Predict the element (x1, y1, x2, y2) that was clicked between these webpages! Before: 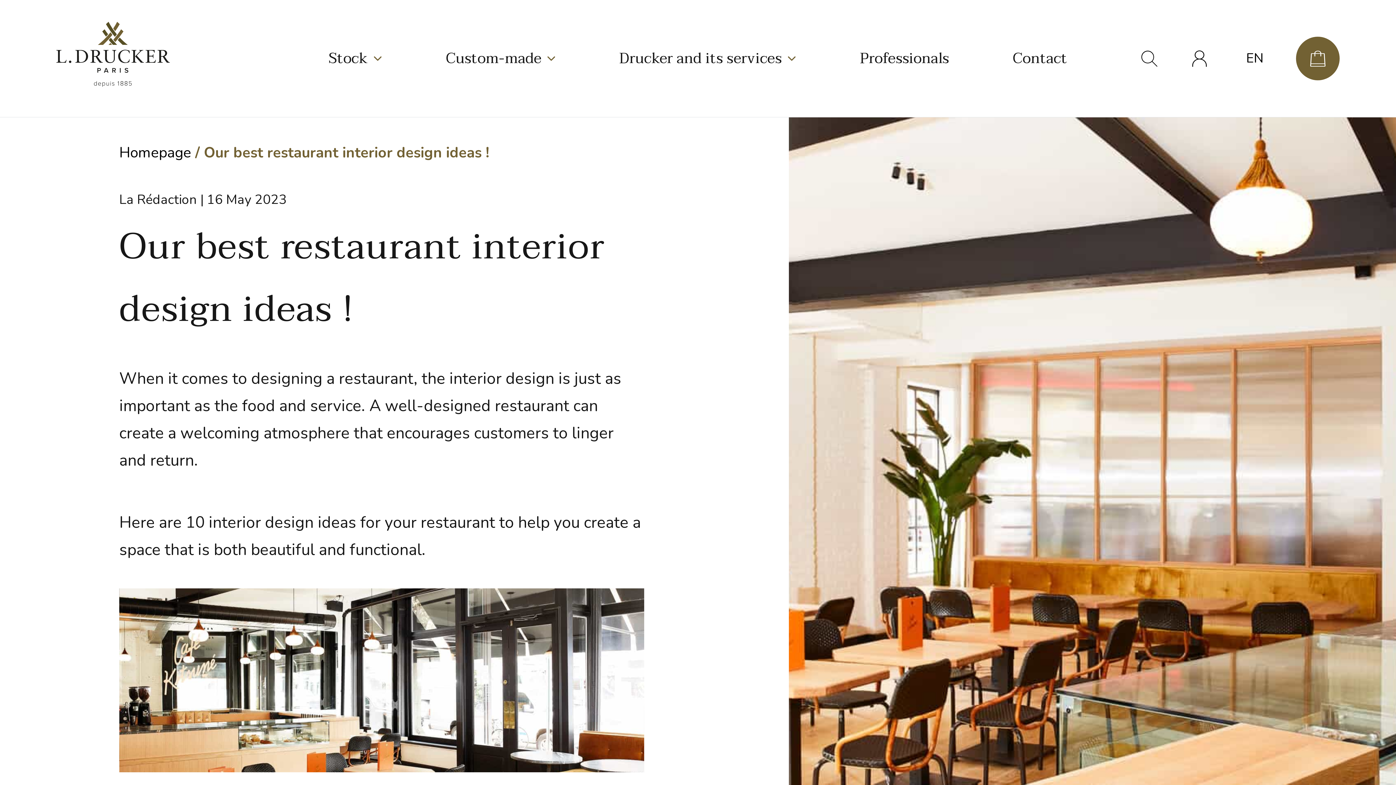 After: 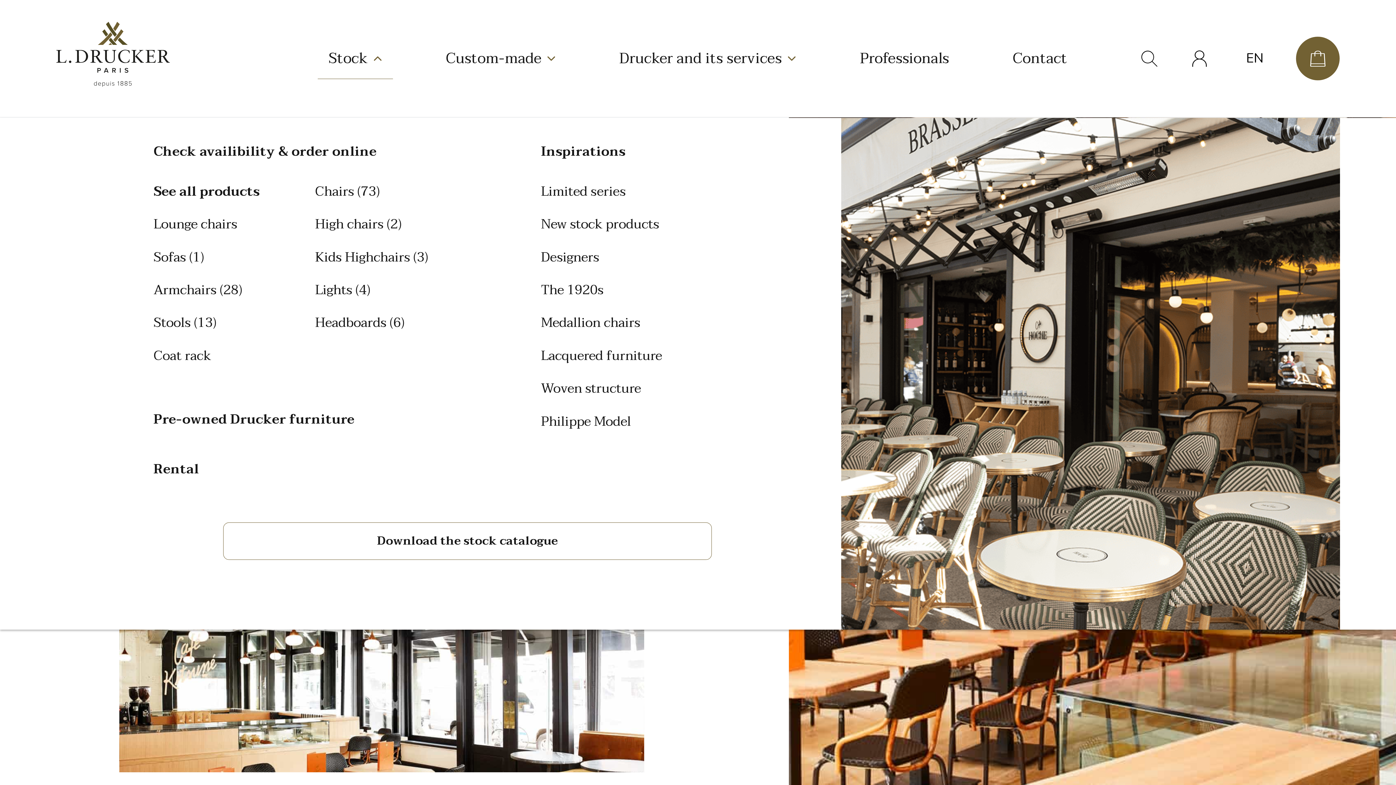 Action: bbox: (317, -3, 393, 120) label: Stock